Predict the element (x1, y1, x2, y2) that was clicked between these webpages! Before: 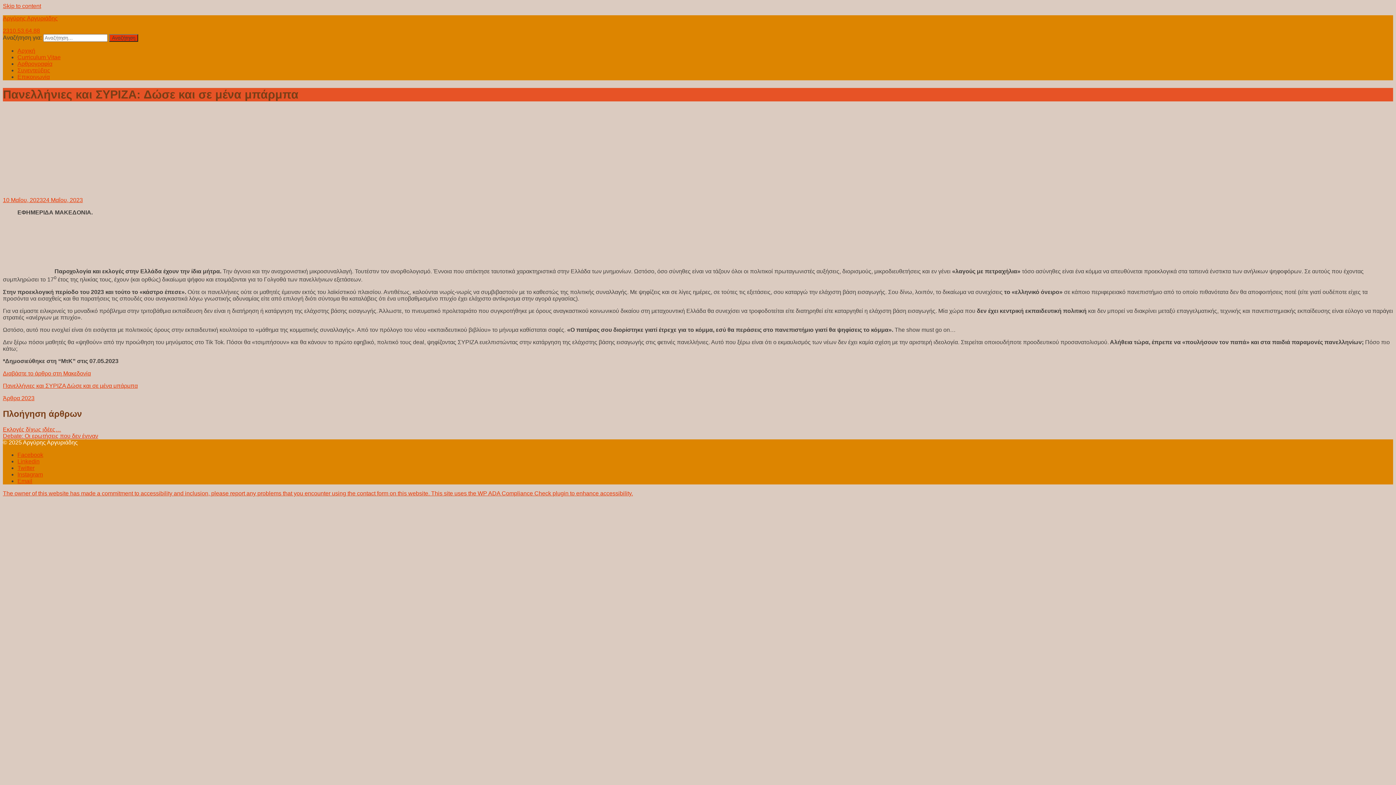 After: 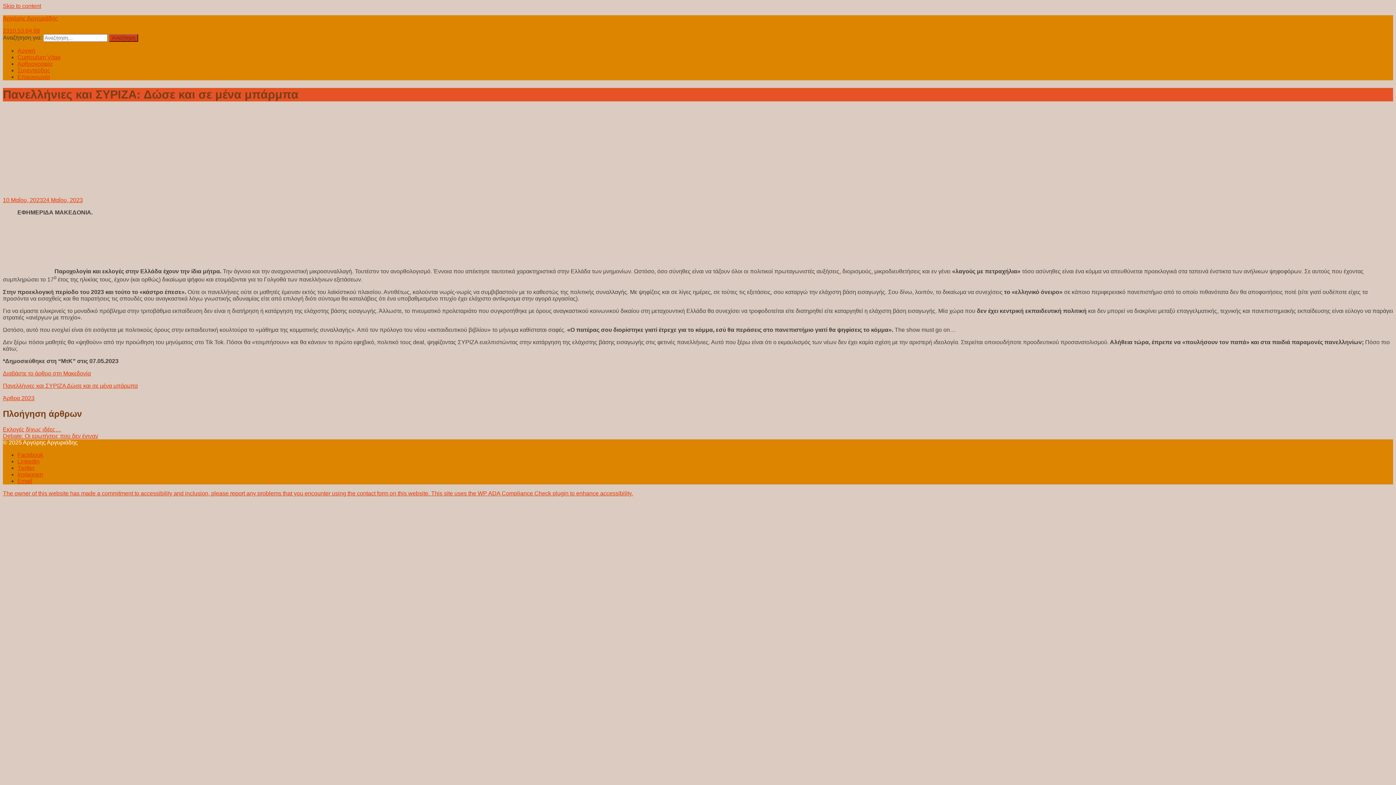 Action: label: Skip to content bbox: (2, 2, 41, 9)